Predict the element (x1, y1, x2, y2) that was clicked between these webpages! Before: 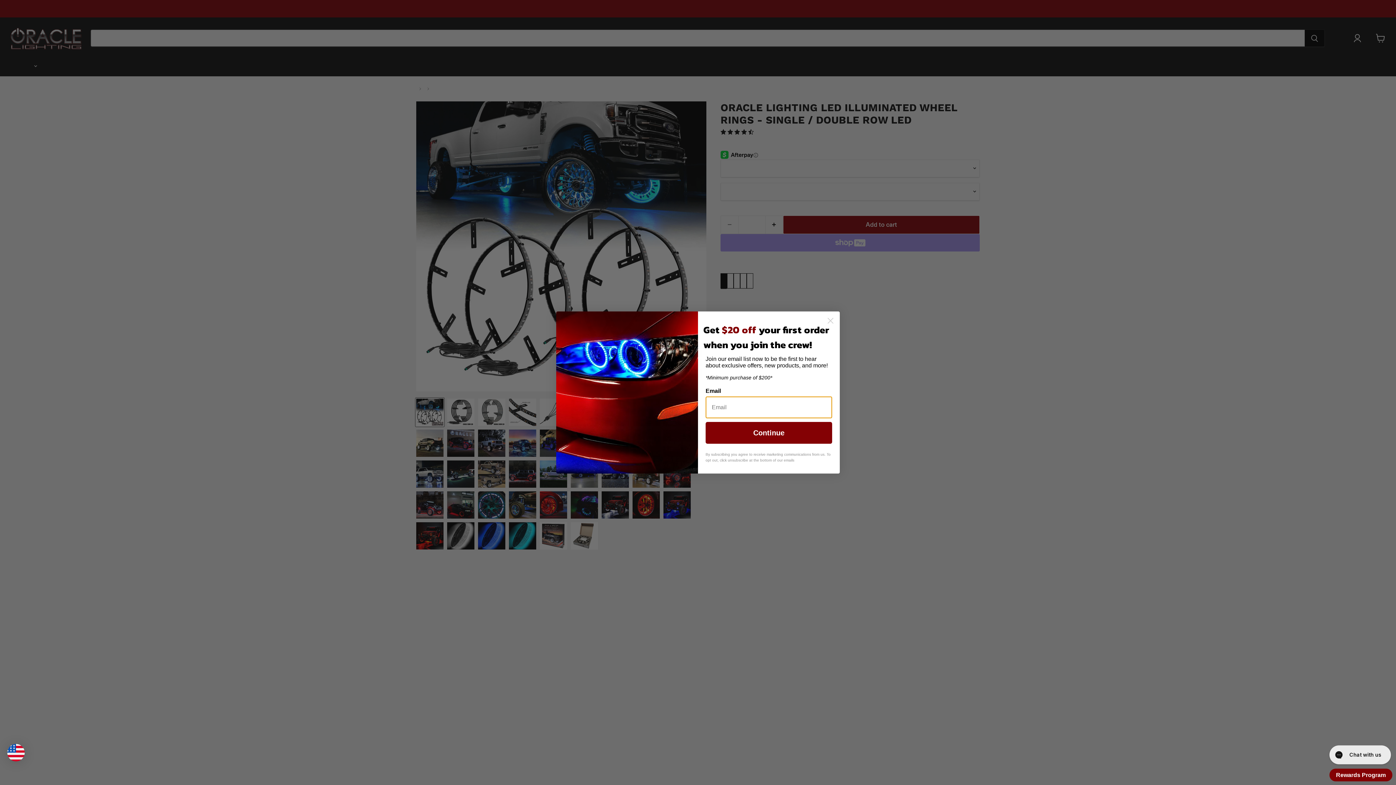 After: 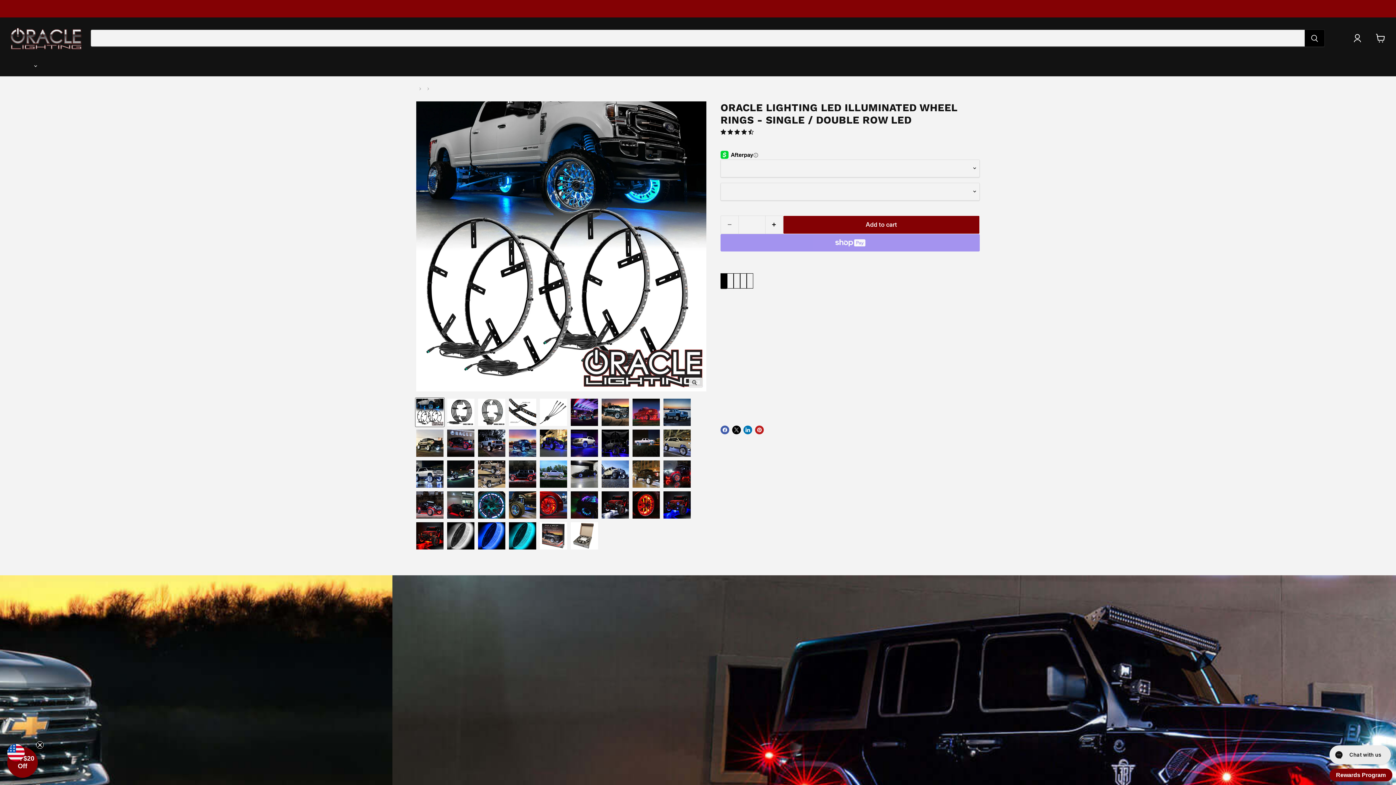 Action: bbox: (824, 314, 837, 327) label: Close dialog